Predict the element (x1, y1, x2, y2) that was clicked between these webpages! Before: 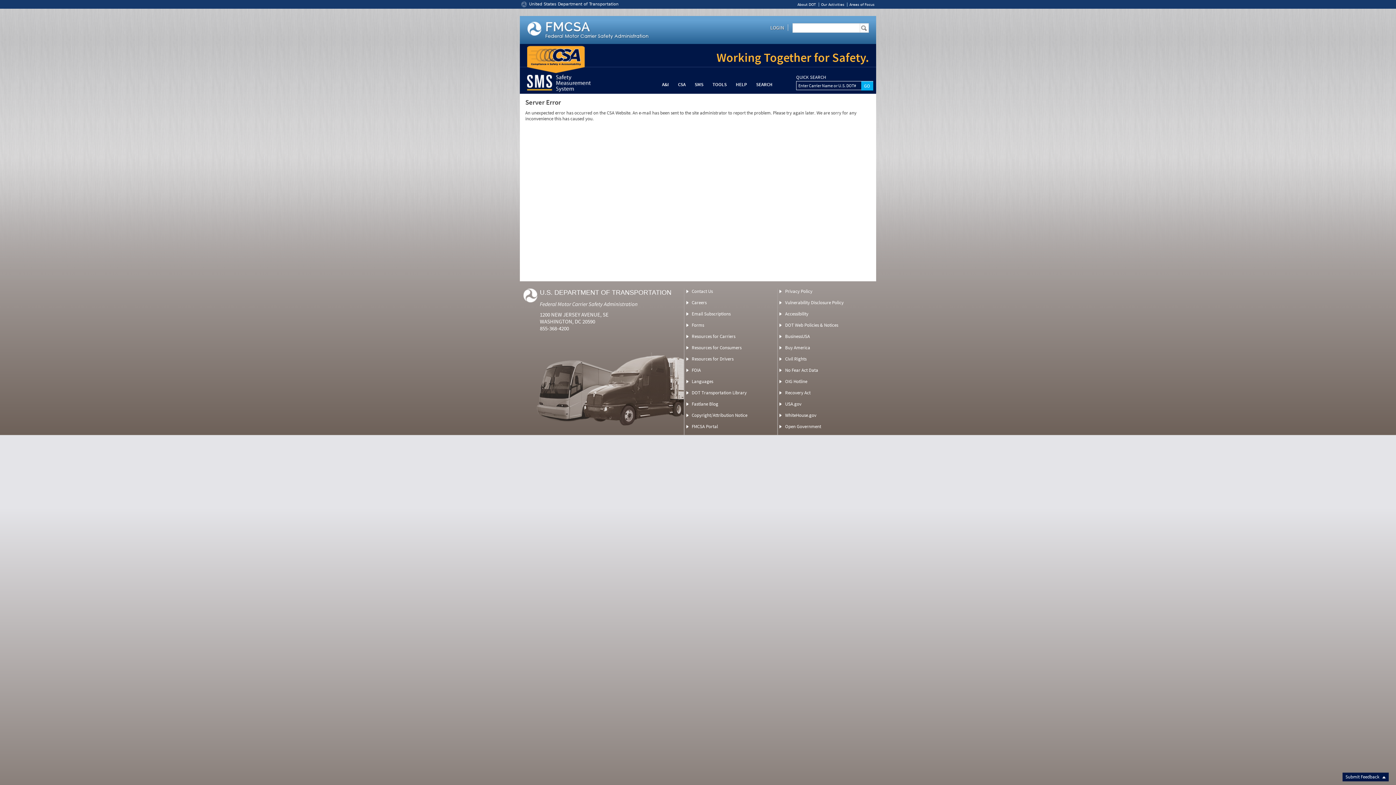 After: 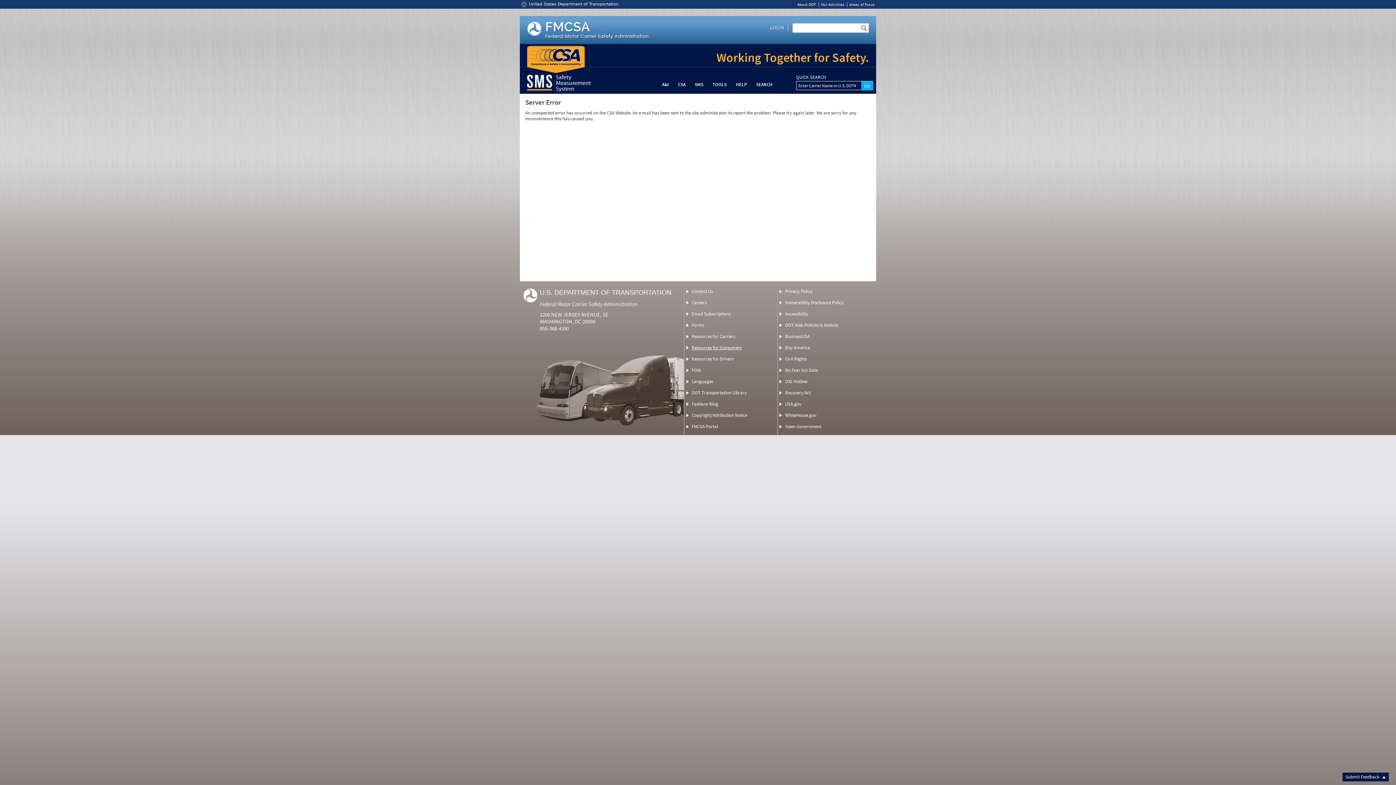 Action: label: Resources for Consumers bbox: (691, 344, 741, 350)